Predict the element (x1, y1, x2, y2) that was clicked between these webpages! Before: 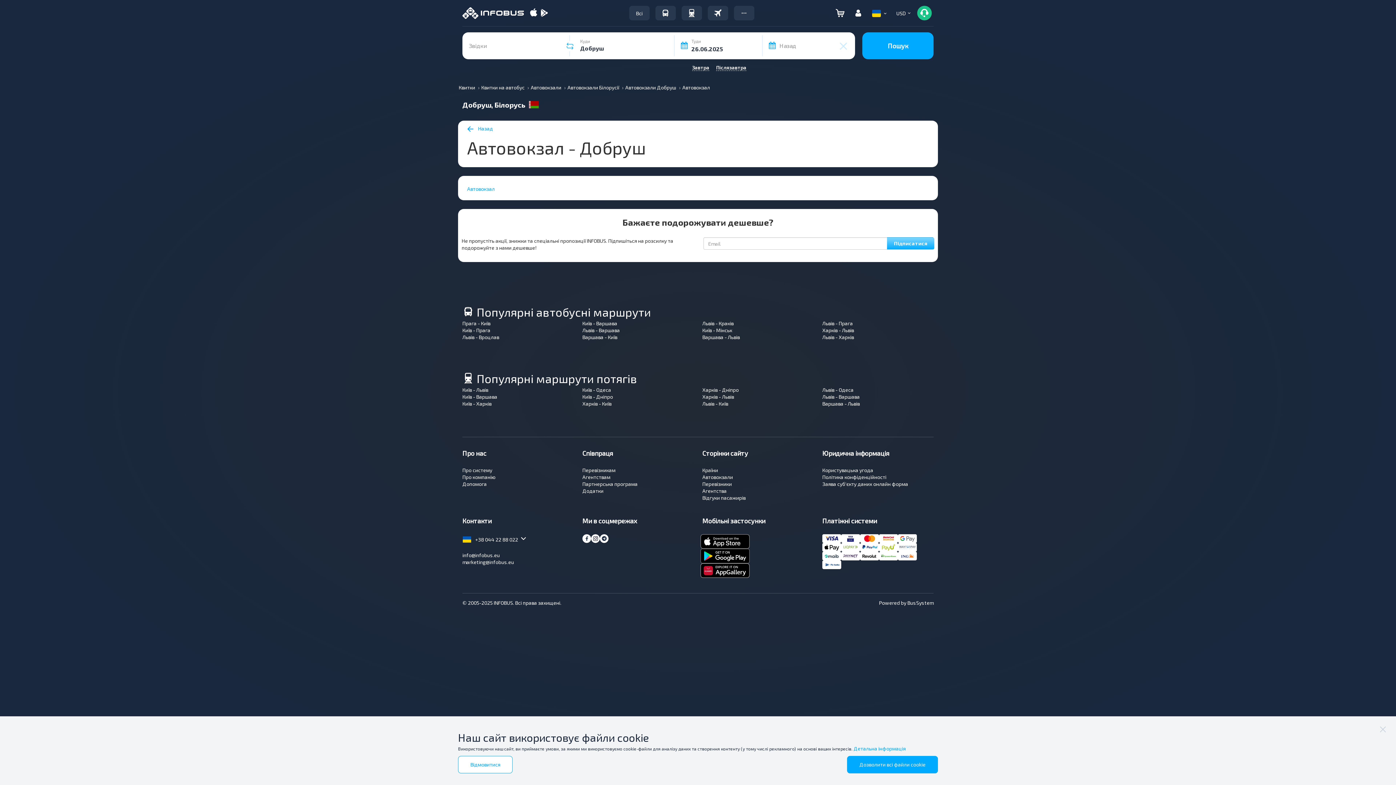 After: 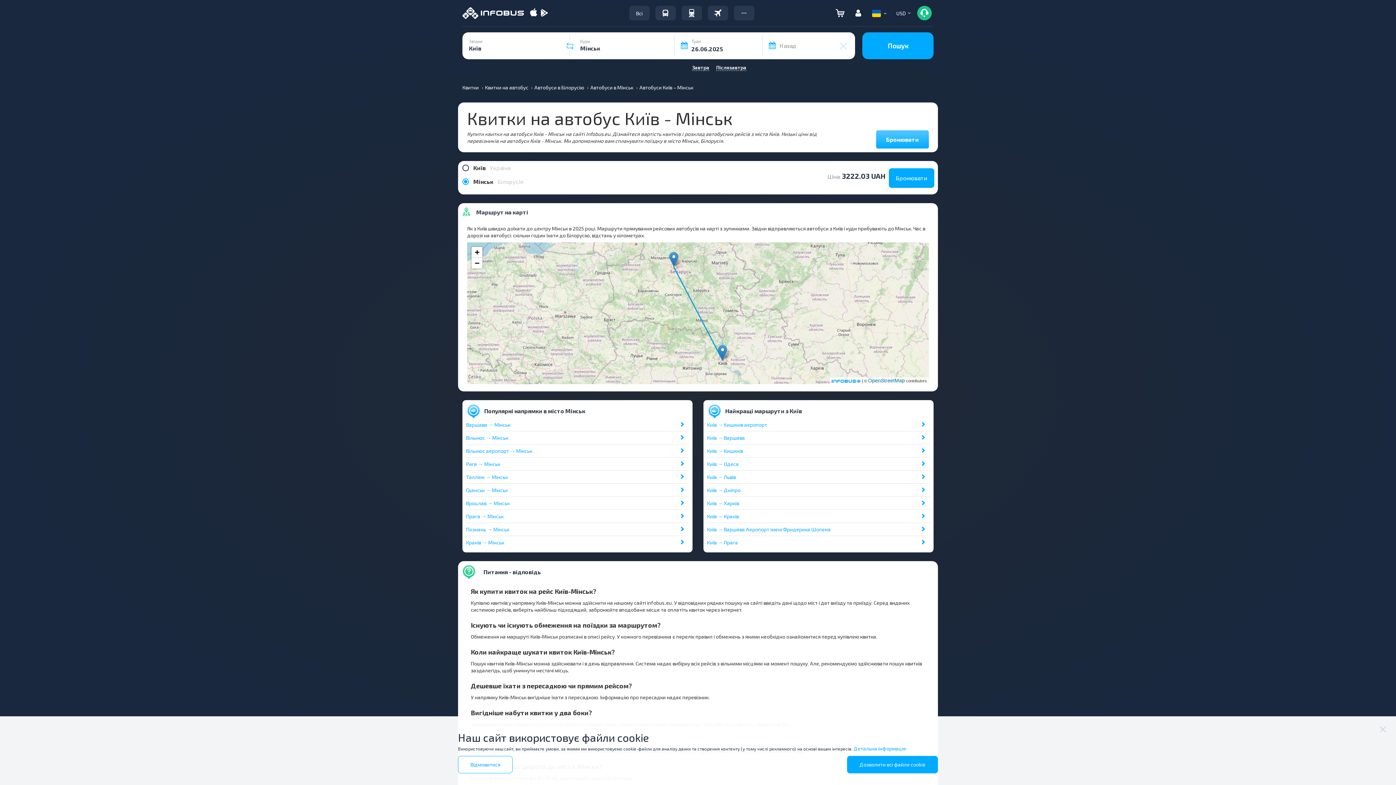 Action: bbox: (702, 327, 732, 333) label: Київ - Мінськ